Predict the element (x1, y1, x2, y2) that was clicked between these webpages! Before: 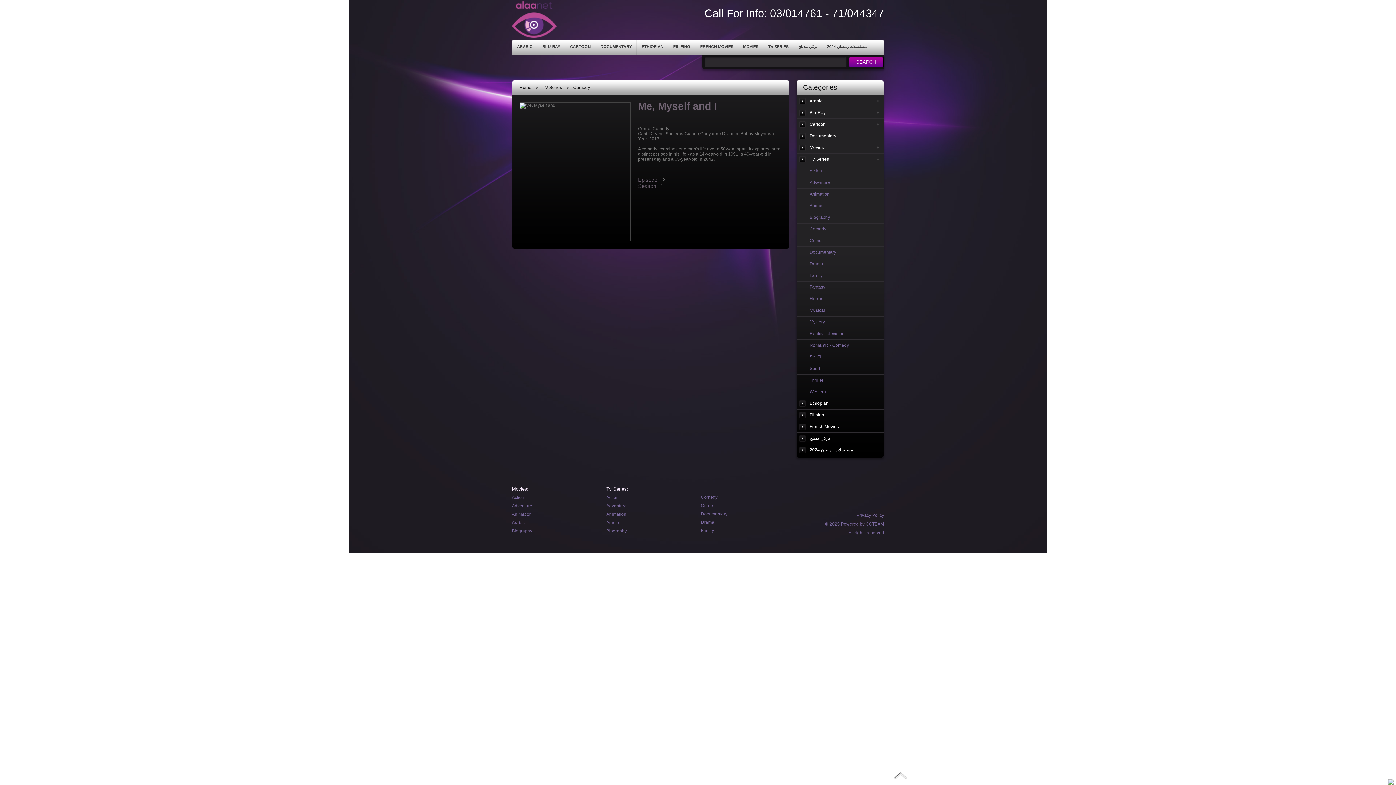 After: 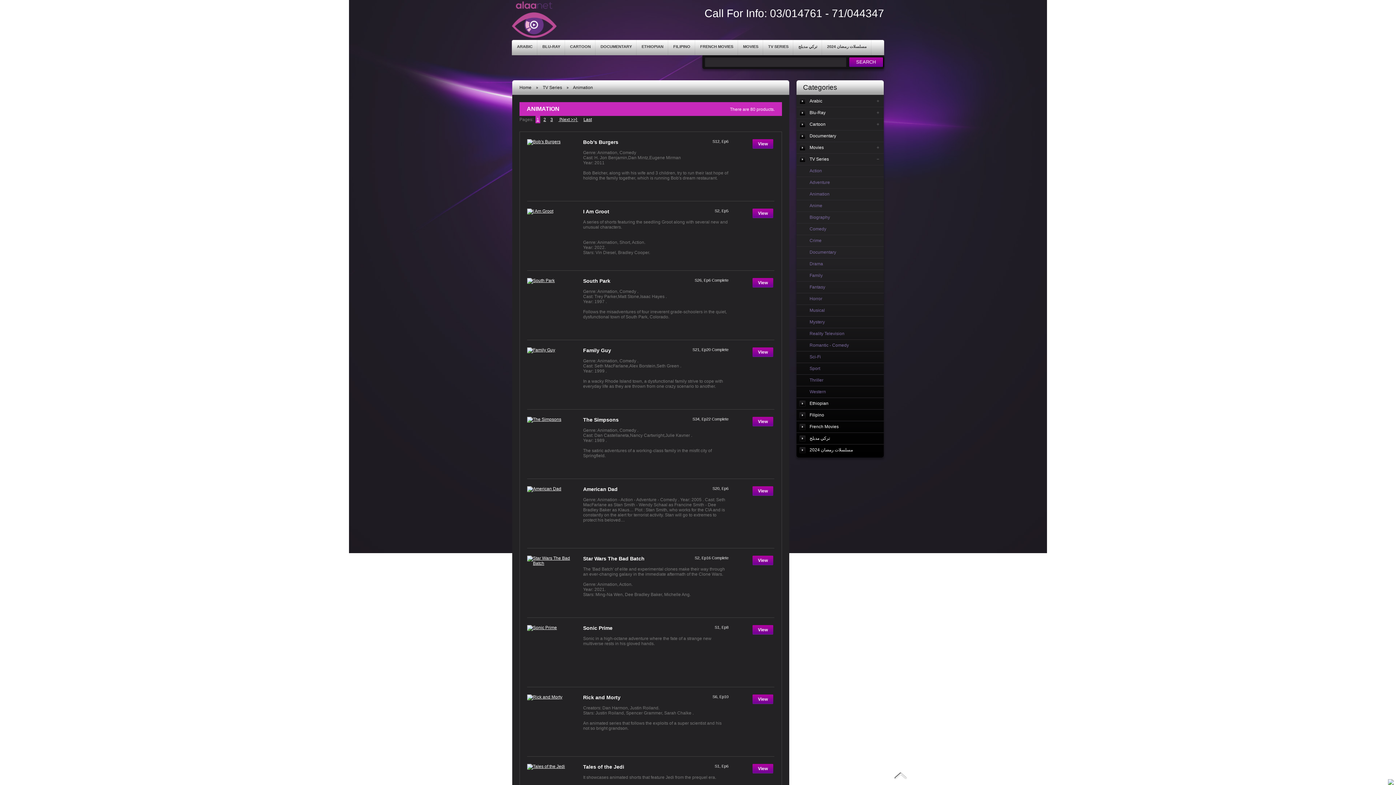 Action: label: Animation bbox: (606, 512, 626, 517)